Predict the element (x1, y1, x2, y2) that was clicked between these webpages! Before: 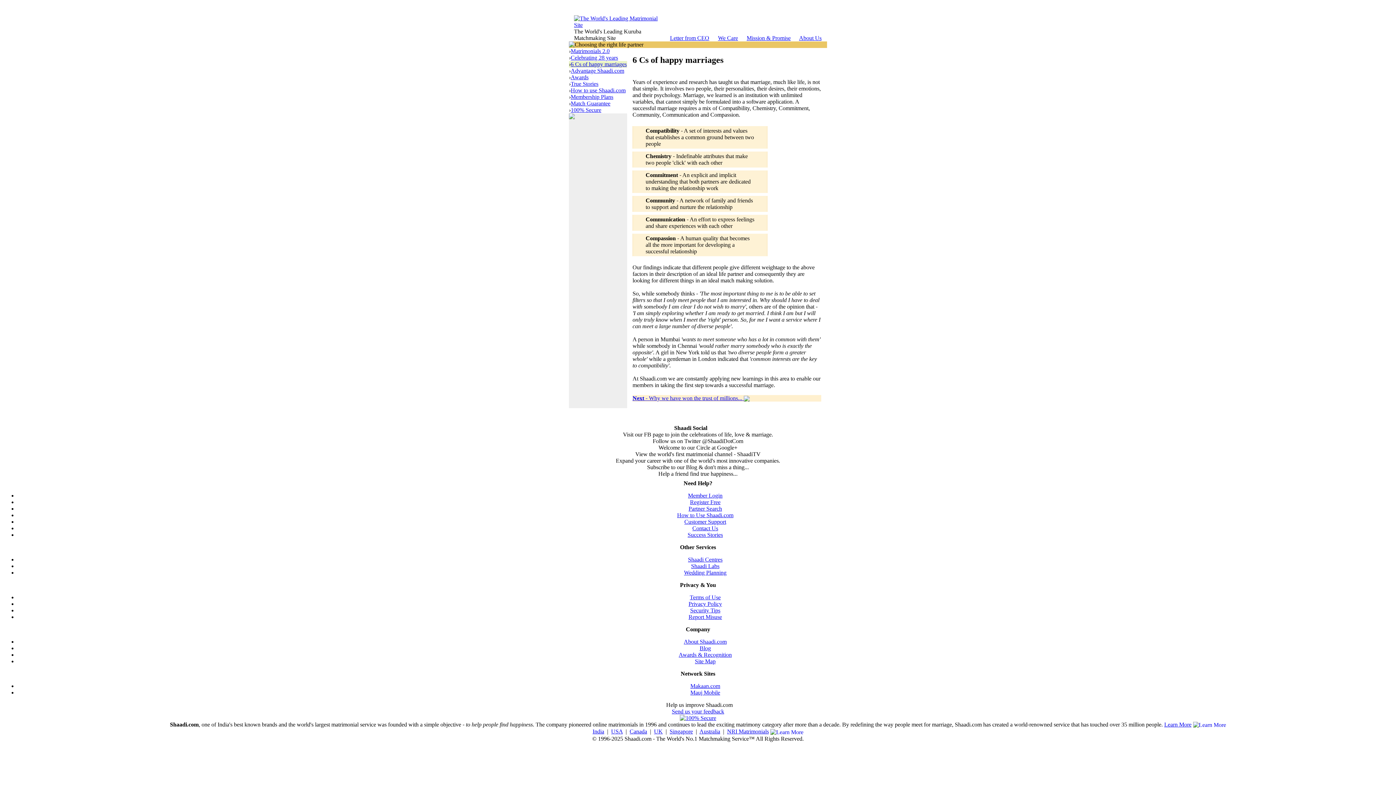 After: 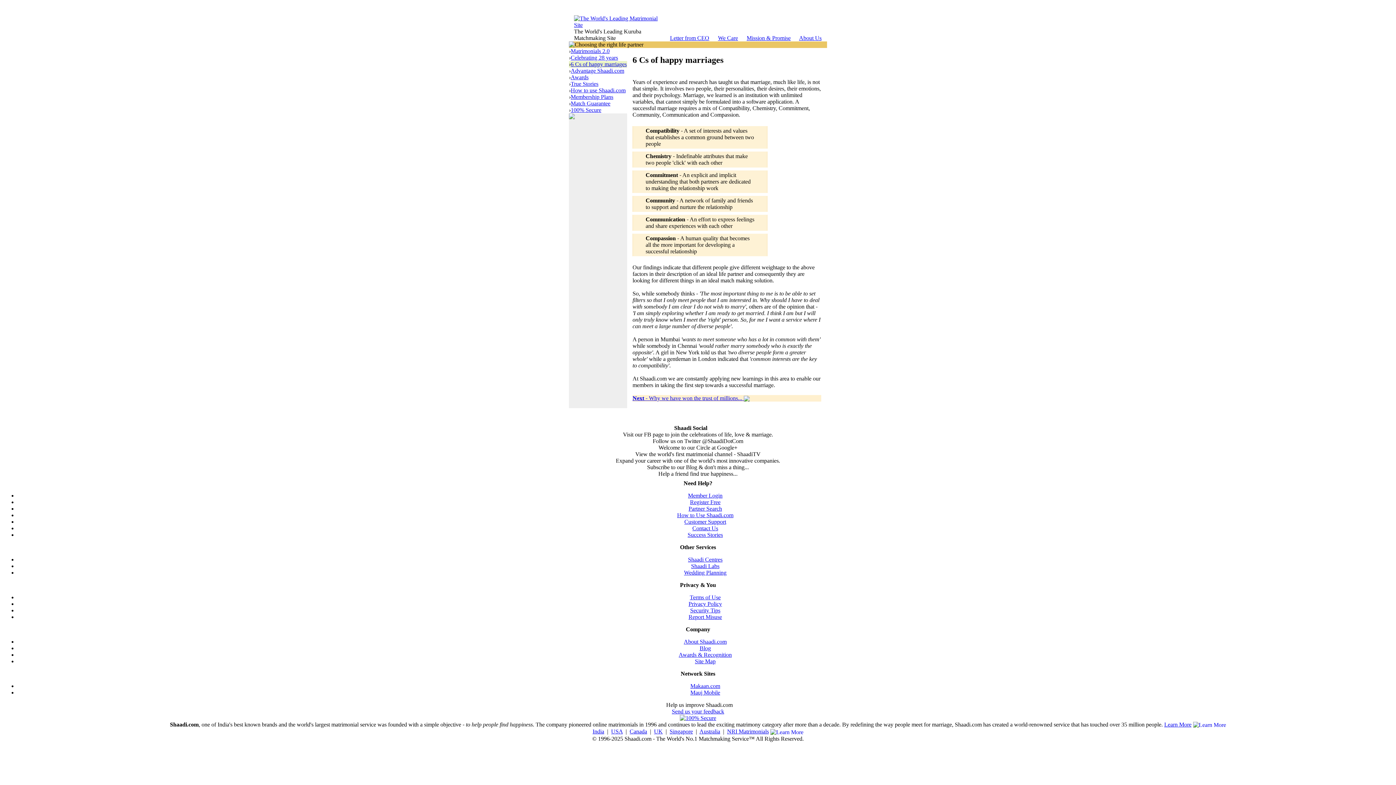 Action: bbox: (687, 532, 723, 538) label: Success Stories